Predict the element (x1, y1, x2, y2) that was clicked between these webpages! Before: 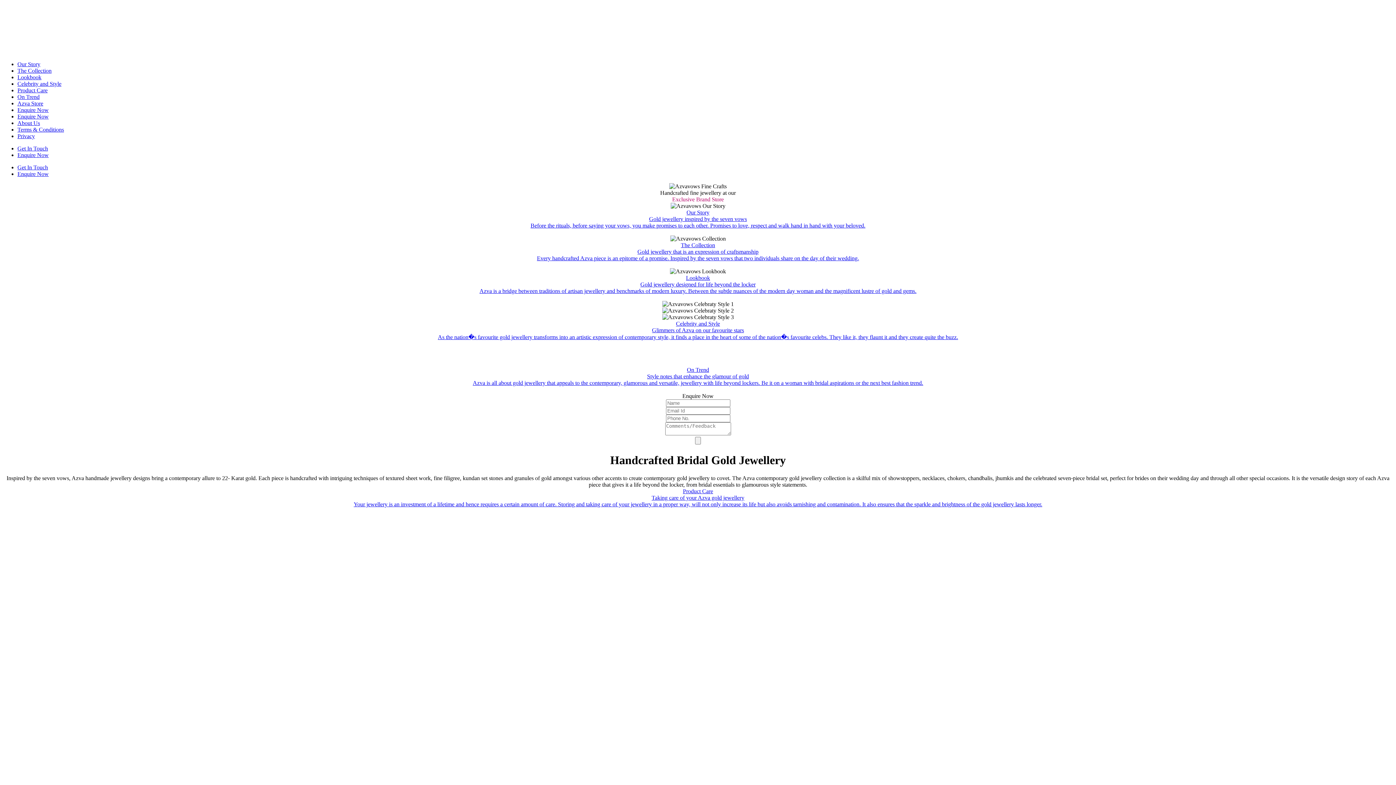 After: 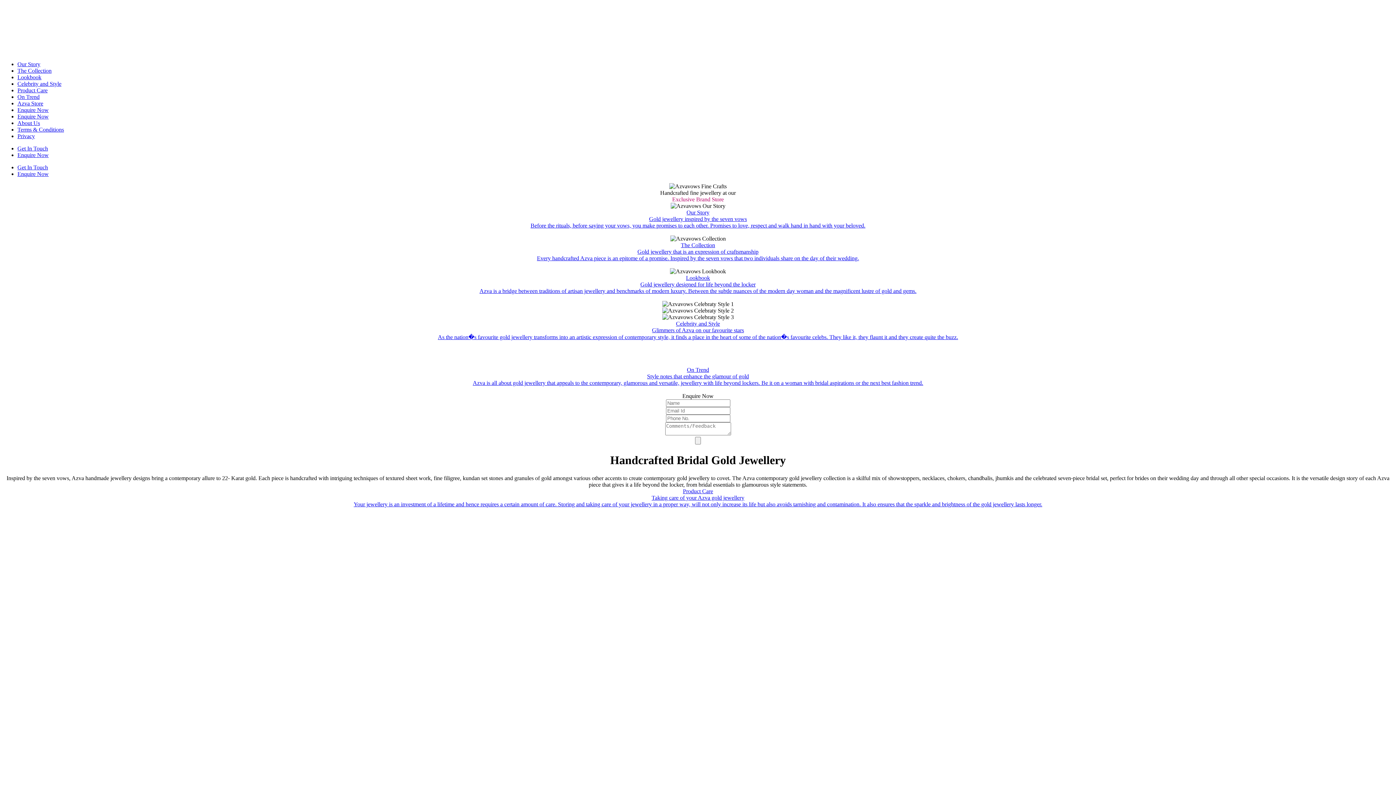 Action: label: Our Story bbox: (686, 209, 709, 215)